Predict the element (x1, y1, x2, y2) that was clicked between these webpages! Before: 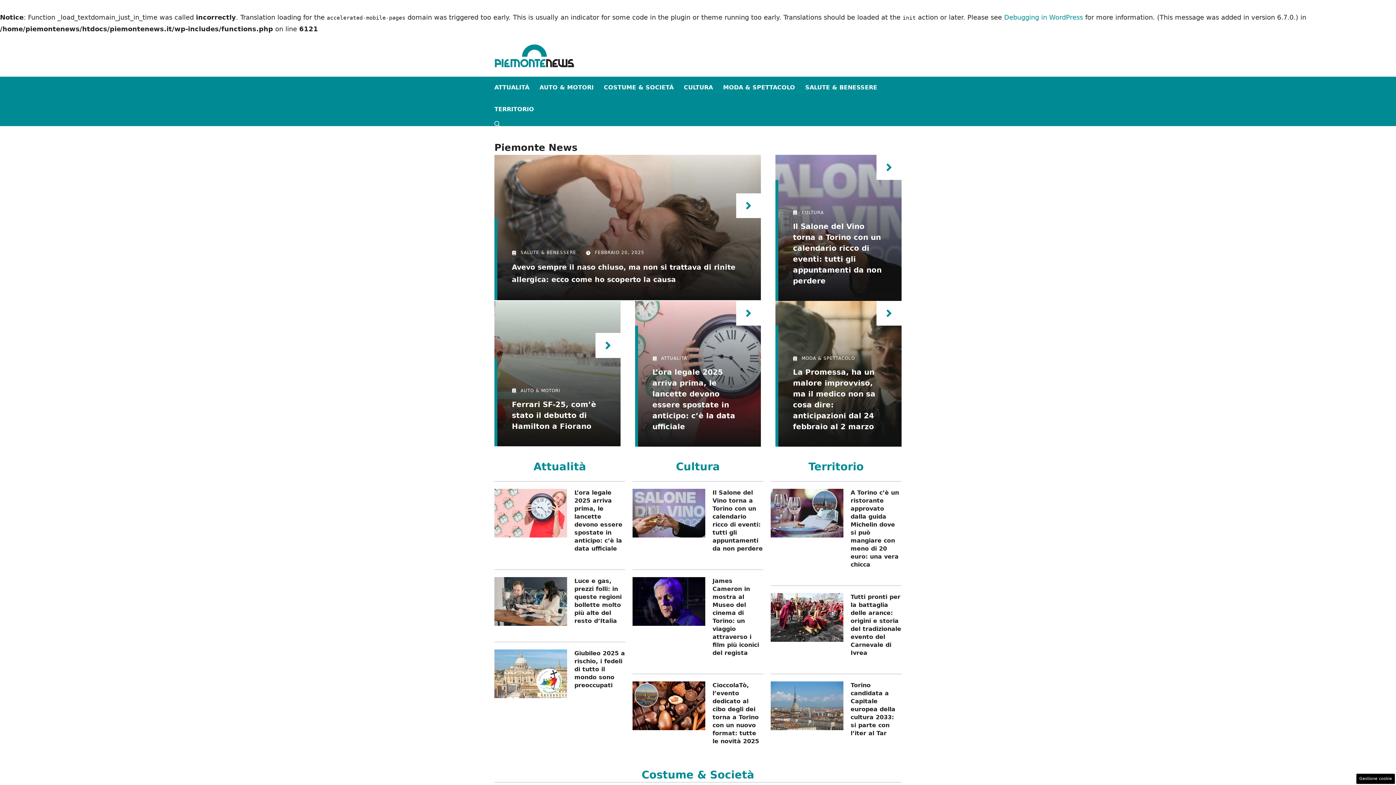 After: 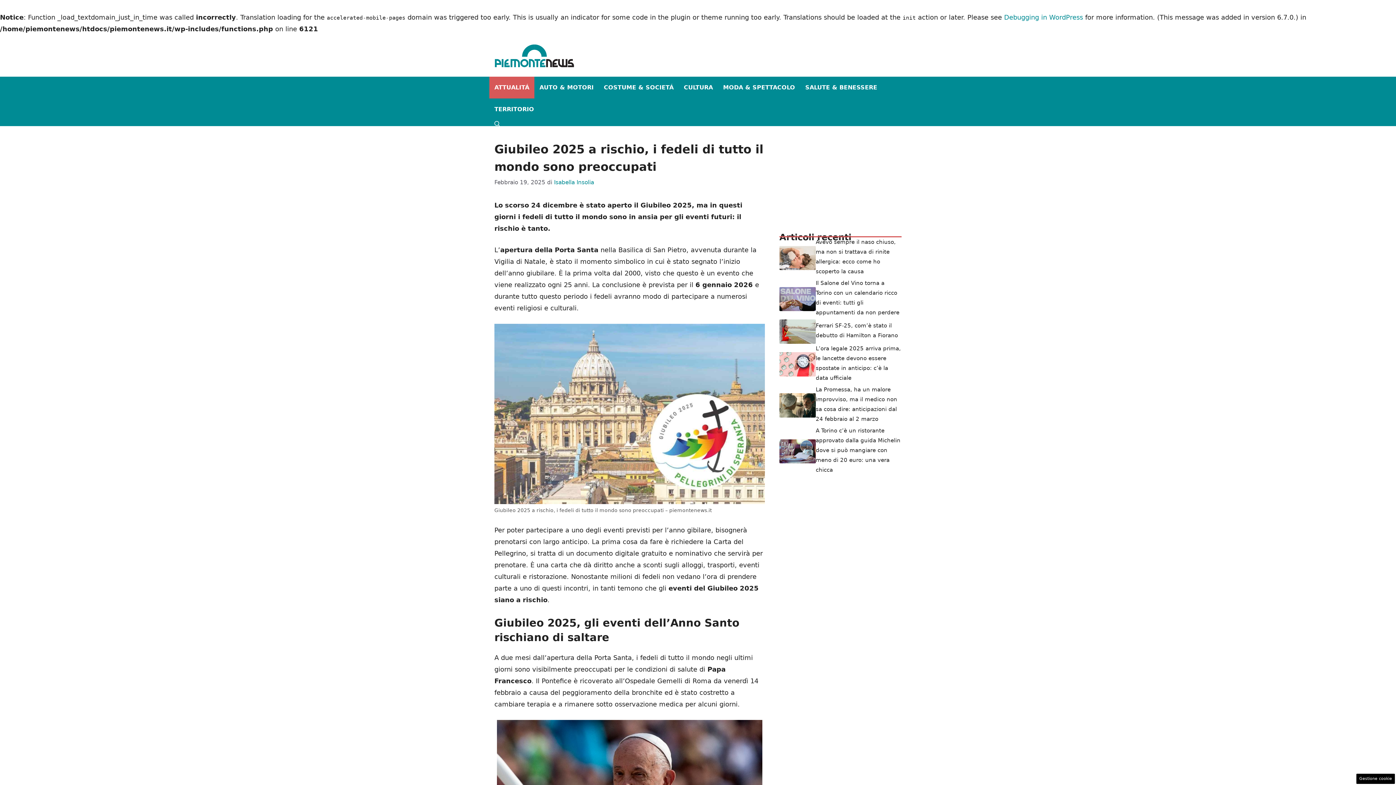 Action: label: Giubileo 2025 a rischio, i fedeli di tutto il mondo sono preoccupati bbox: (574, 650, 625, 689)